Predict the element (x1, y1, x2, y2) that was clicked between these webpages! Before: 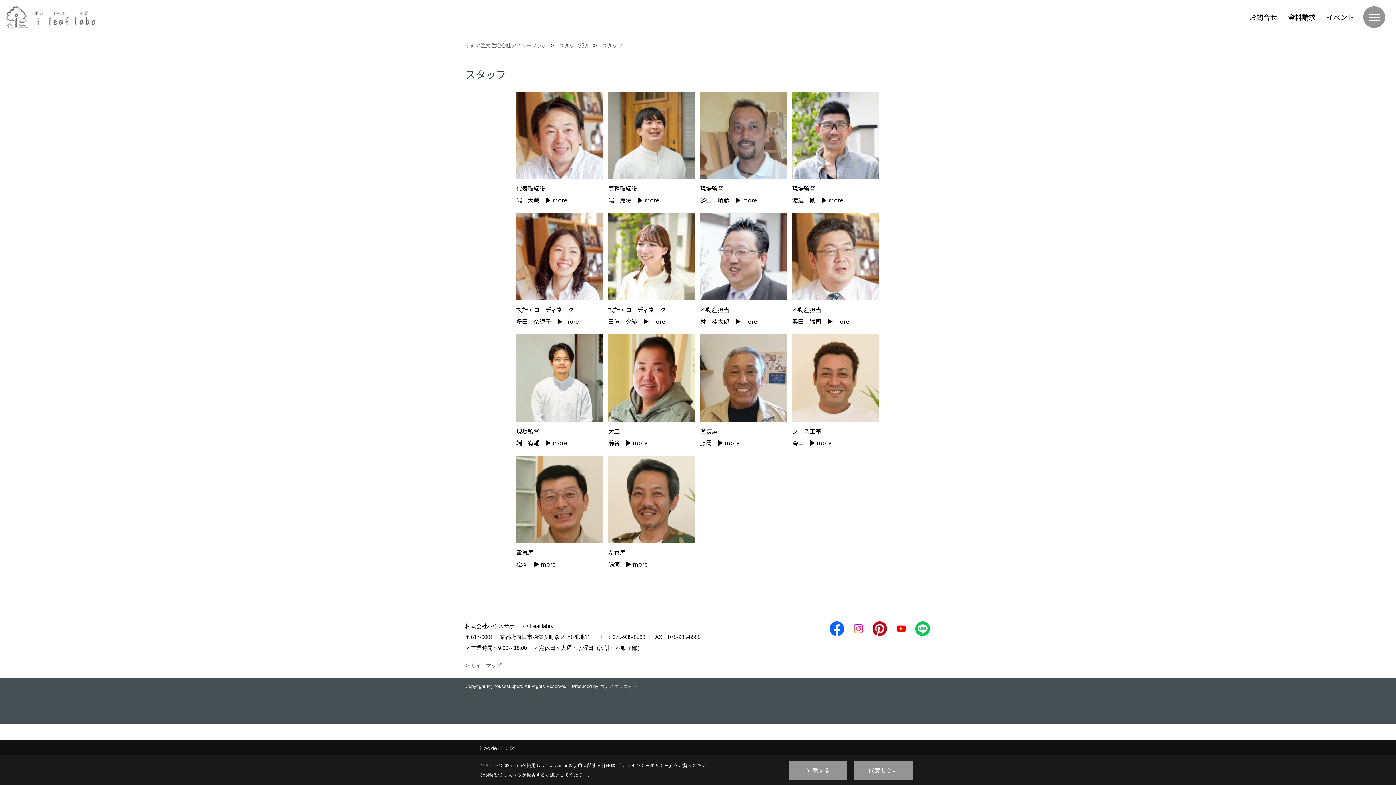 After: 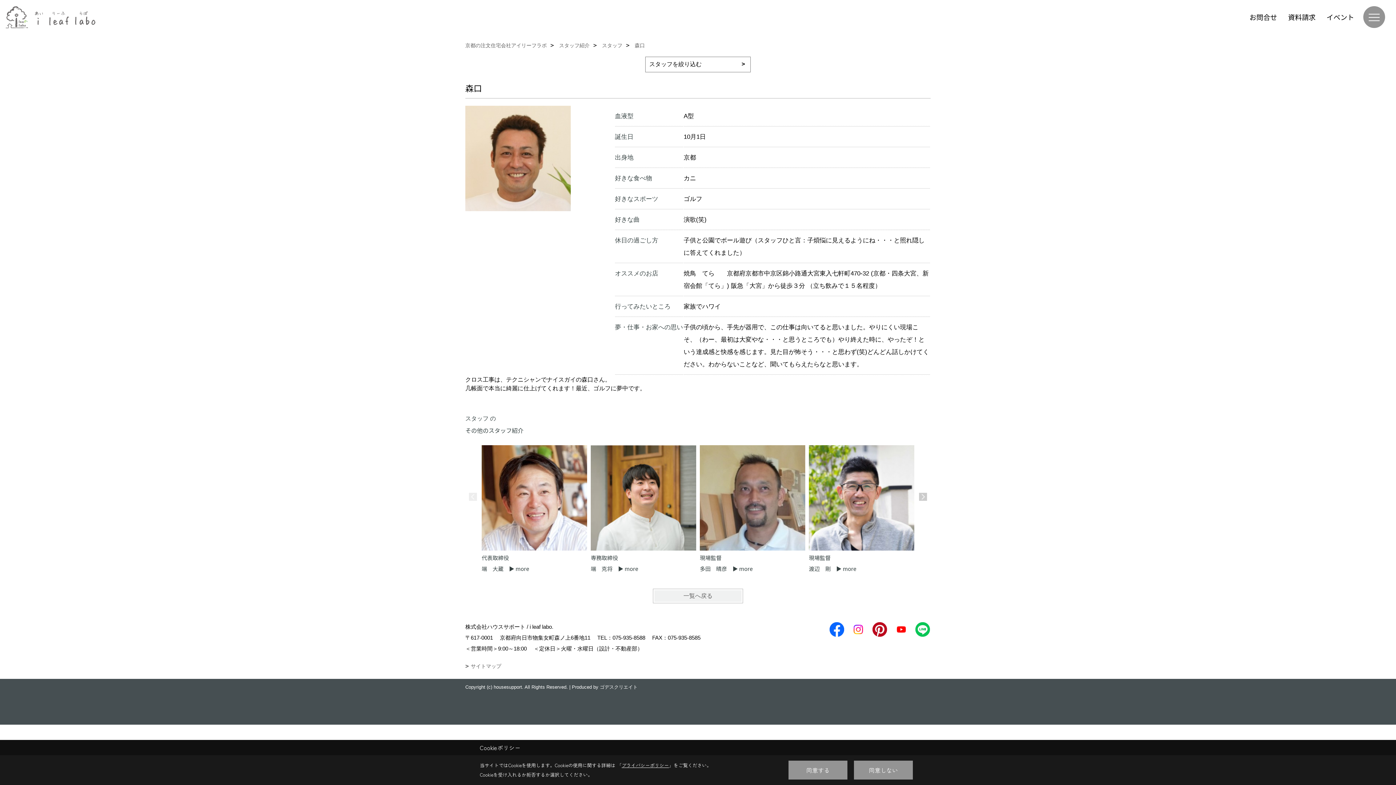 Action: bbox: (792, 334, 879, 448) label: クロス工事
森口　▶ more